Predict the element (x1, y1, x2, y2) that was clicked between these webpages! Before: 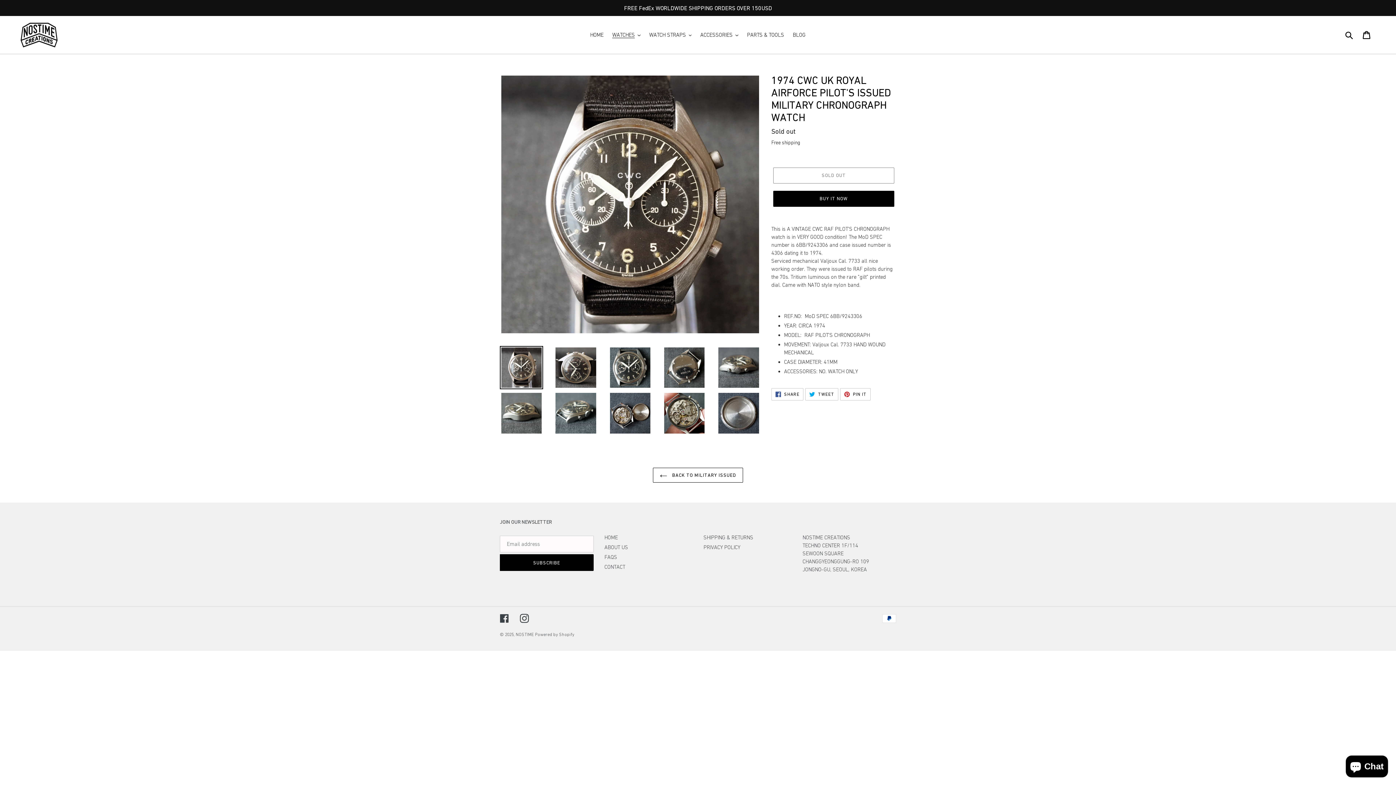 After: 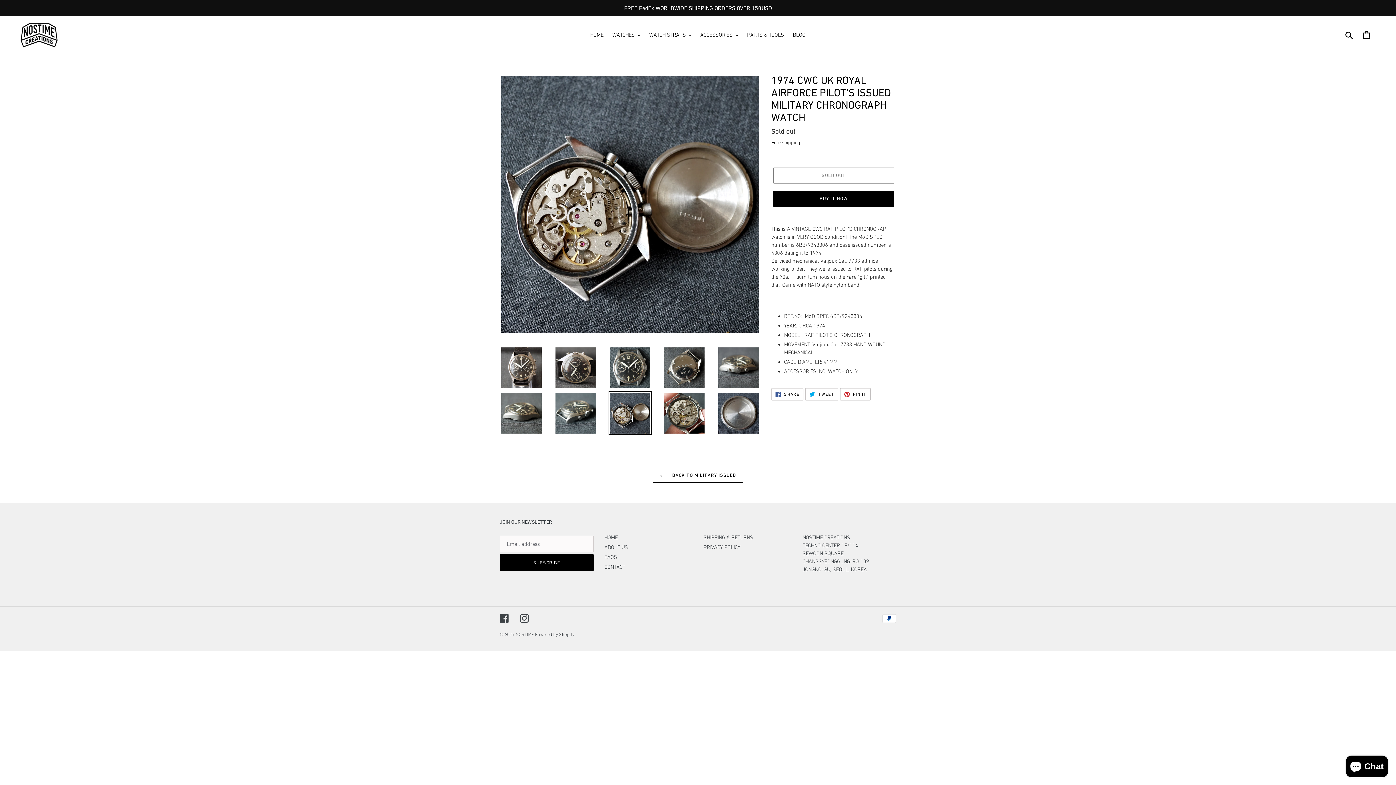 Action: bbox: (608, 391, 651, 435)